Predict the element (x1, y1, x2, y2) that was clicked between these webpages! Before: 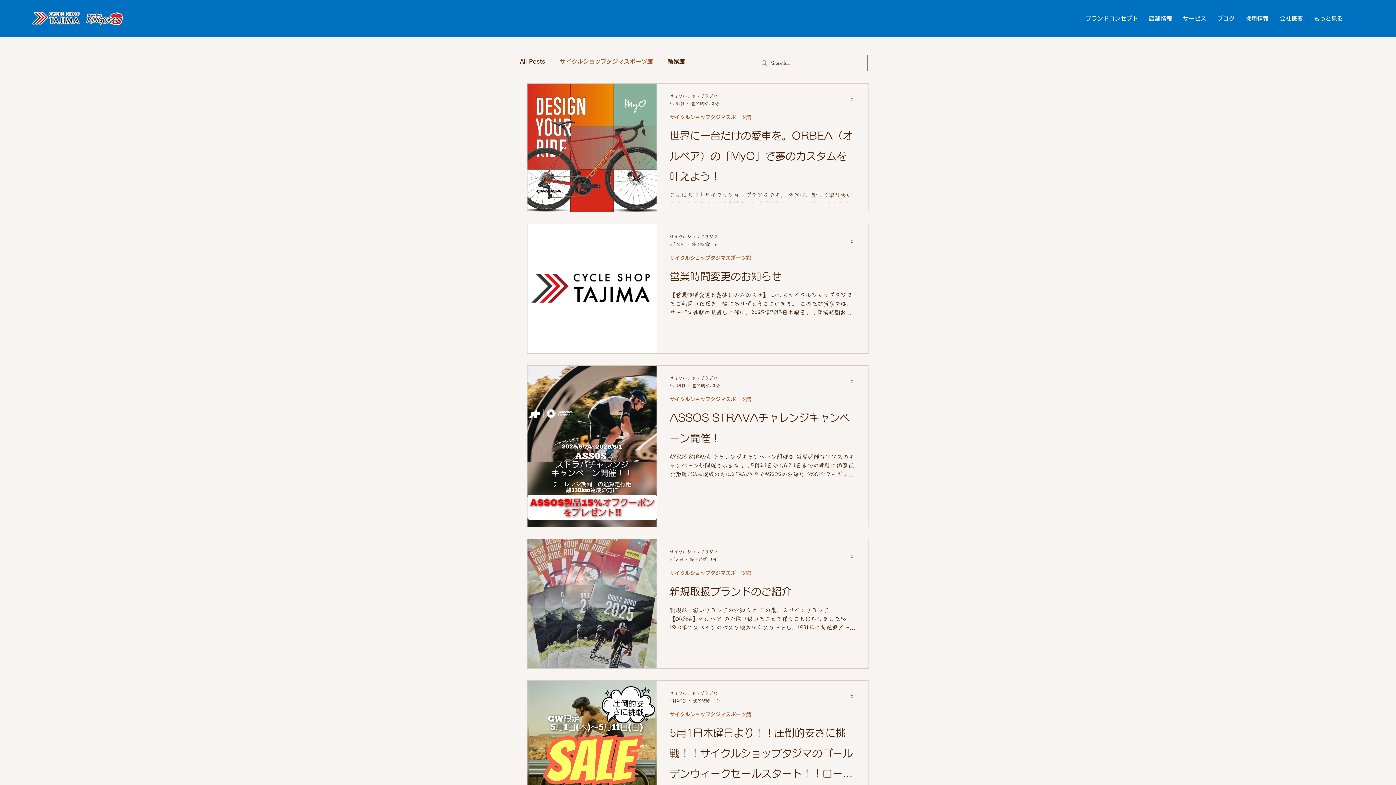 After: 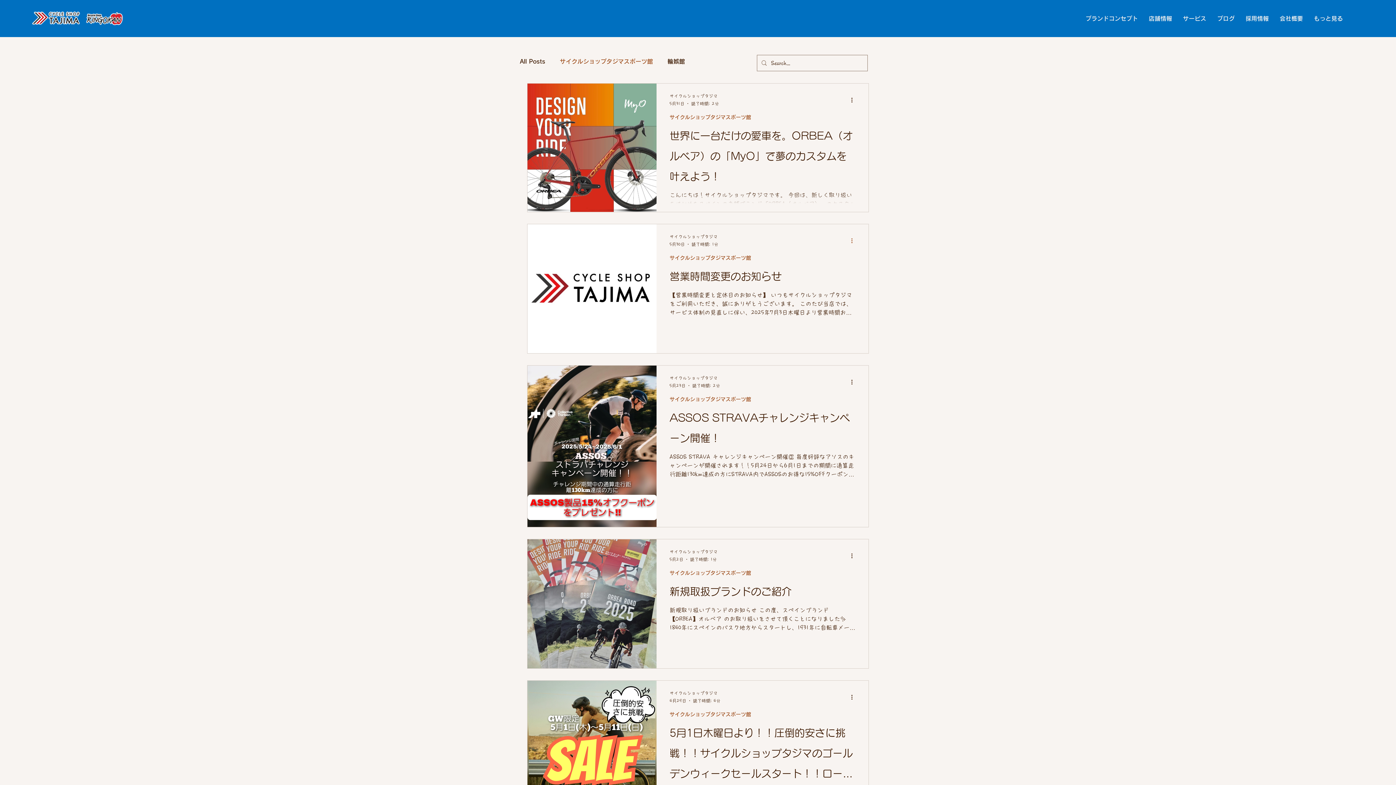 Action: bbox: (850, 236, 858, 245) label: その他のアクション